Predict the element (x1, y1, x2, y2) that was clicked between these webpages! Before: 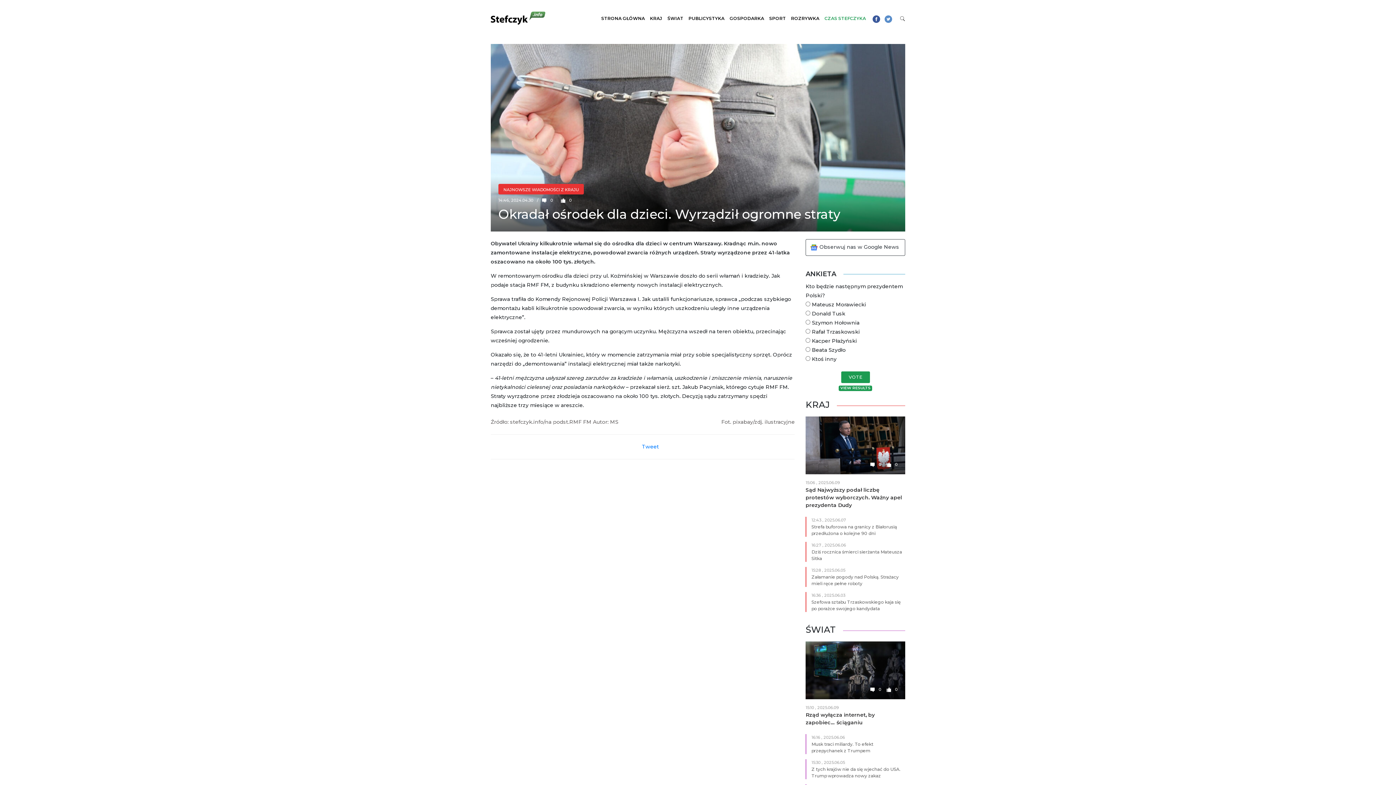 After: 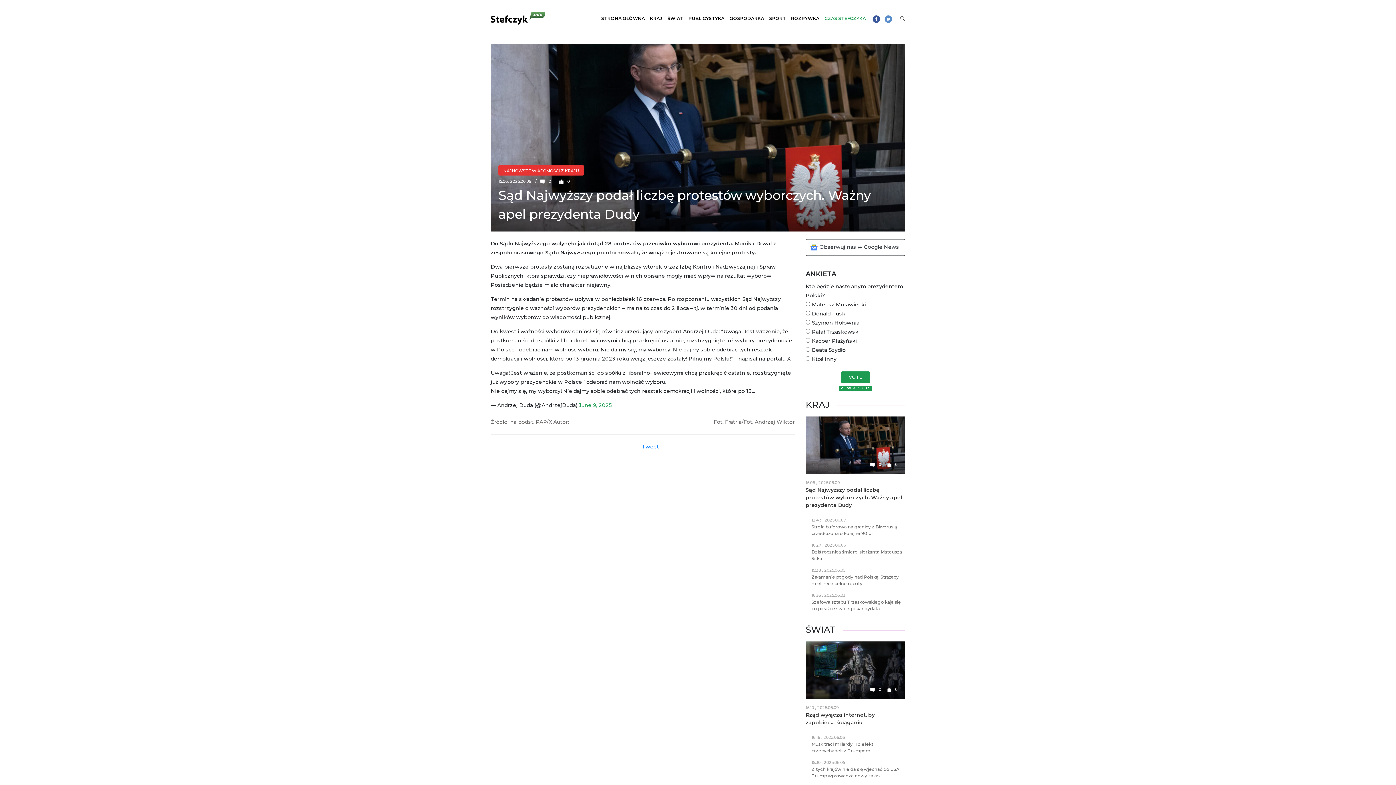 Action: bbox: (805, 416, 905, 474)